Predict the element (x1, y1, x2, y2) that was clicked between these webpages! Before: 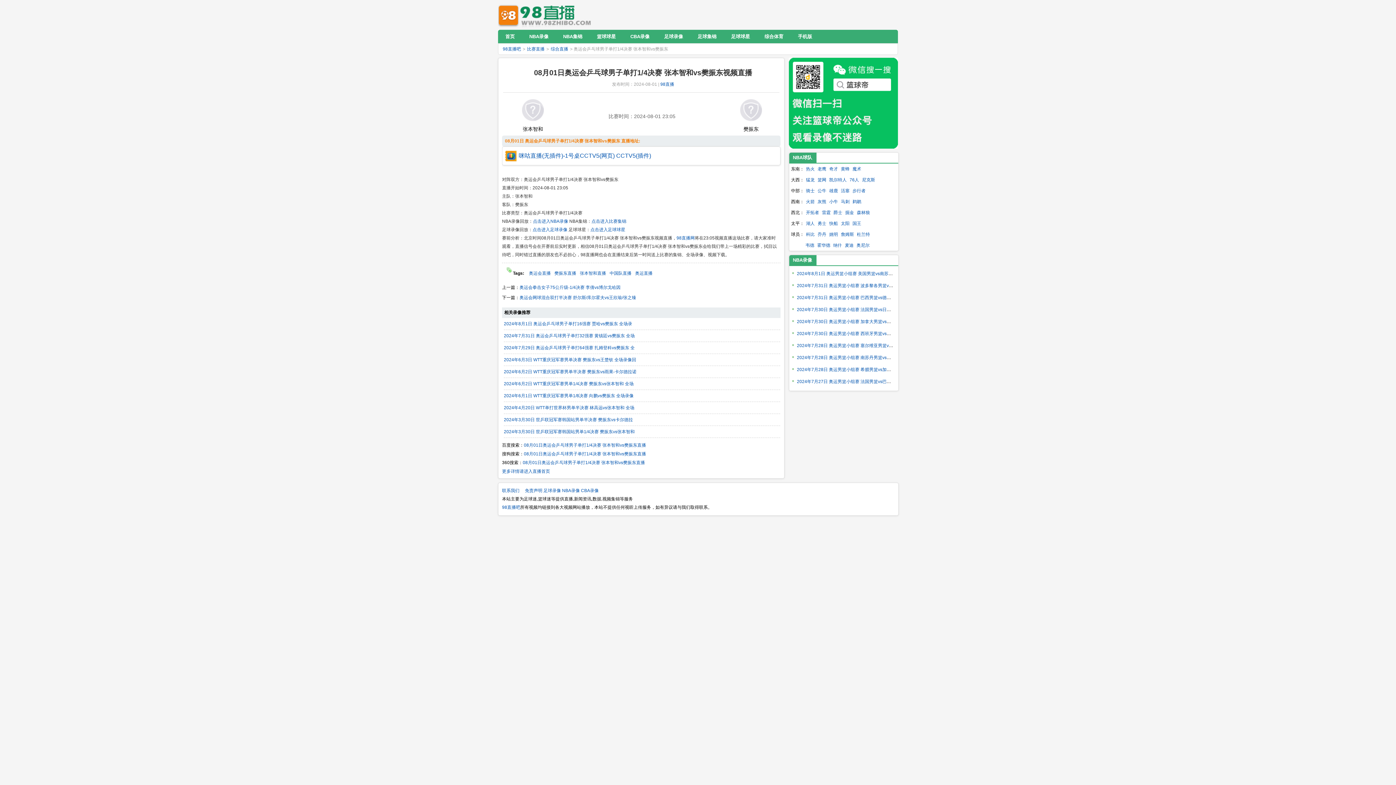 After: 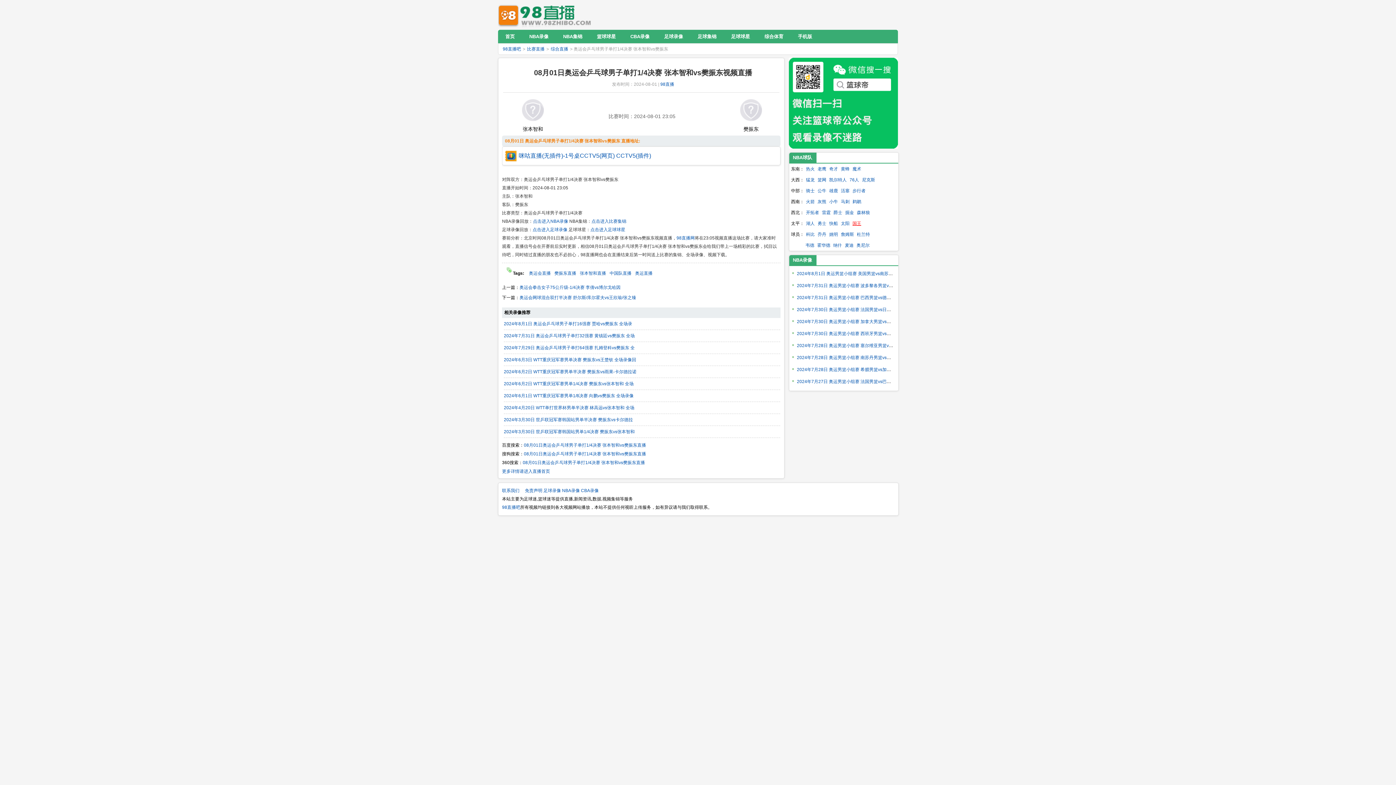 Action: label: 国王 bbox: (852, 221, 861, 226)